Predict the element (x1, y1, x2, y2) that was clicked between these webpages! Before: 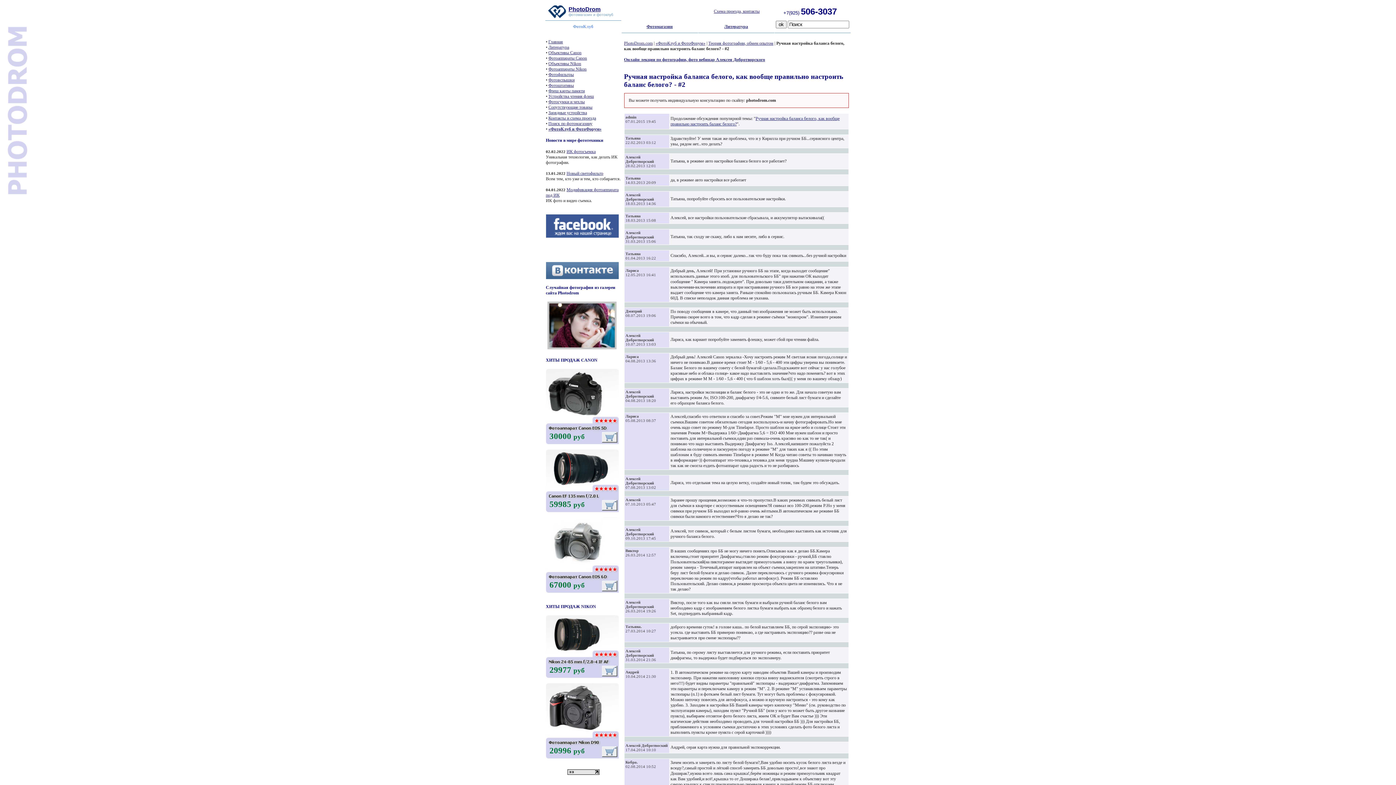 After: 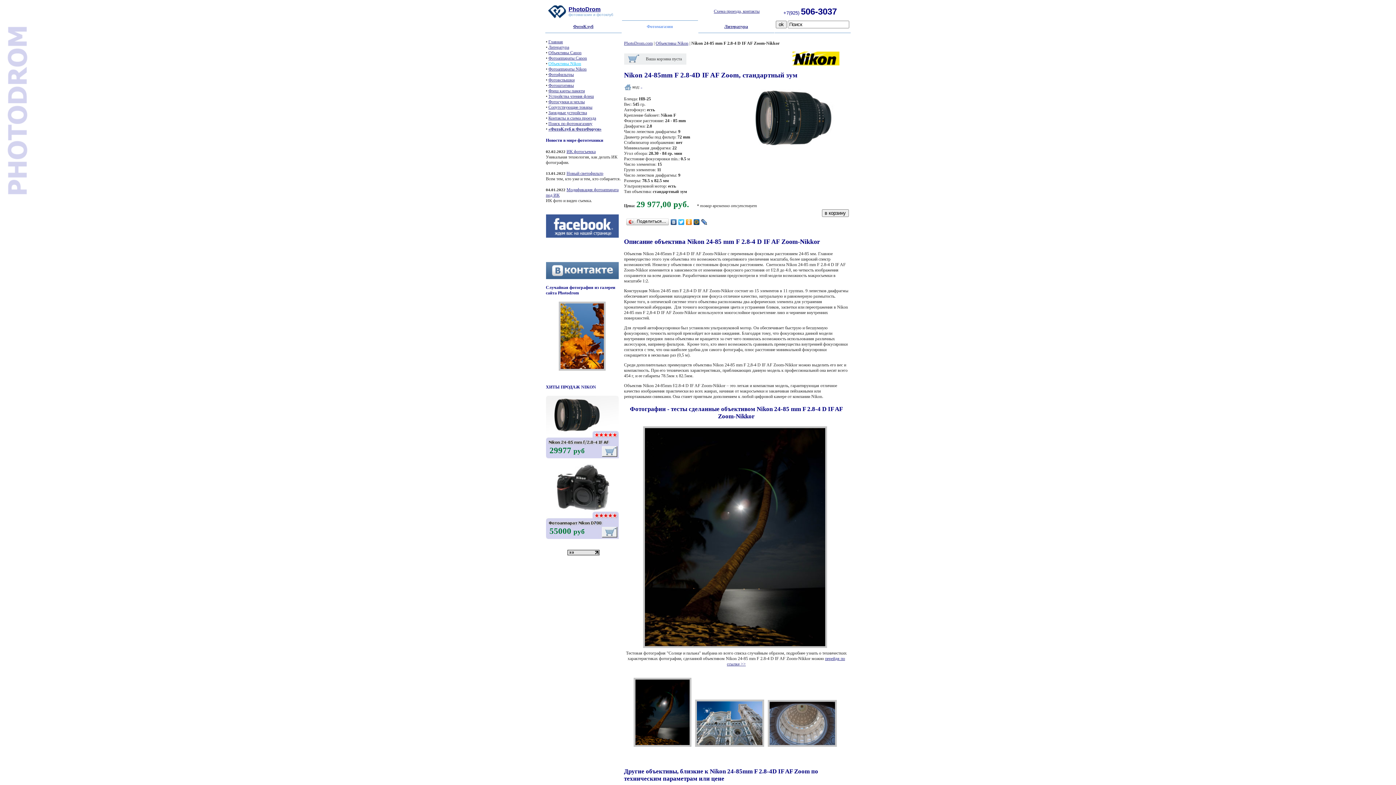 Action: bbox: (546, 674, 618, 679)